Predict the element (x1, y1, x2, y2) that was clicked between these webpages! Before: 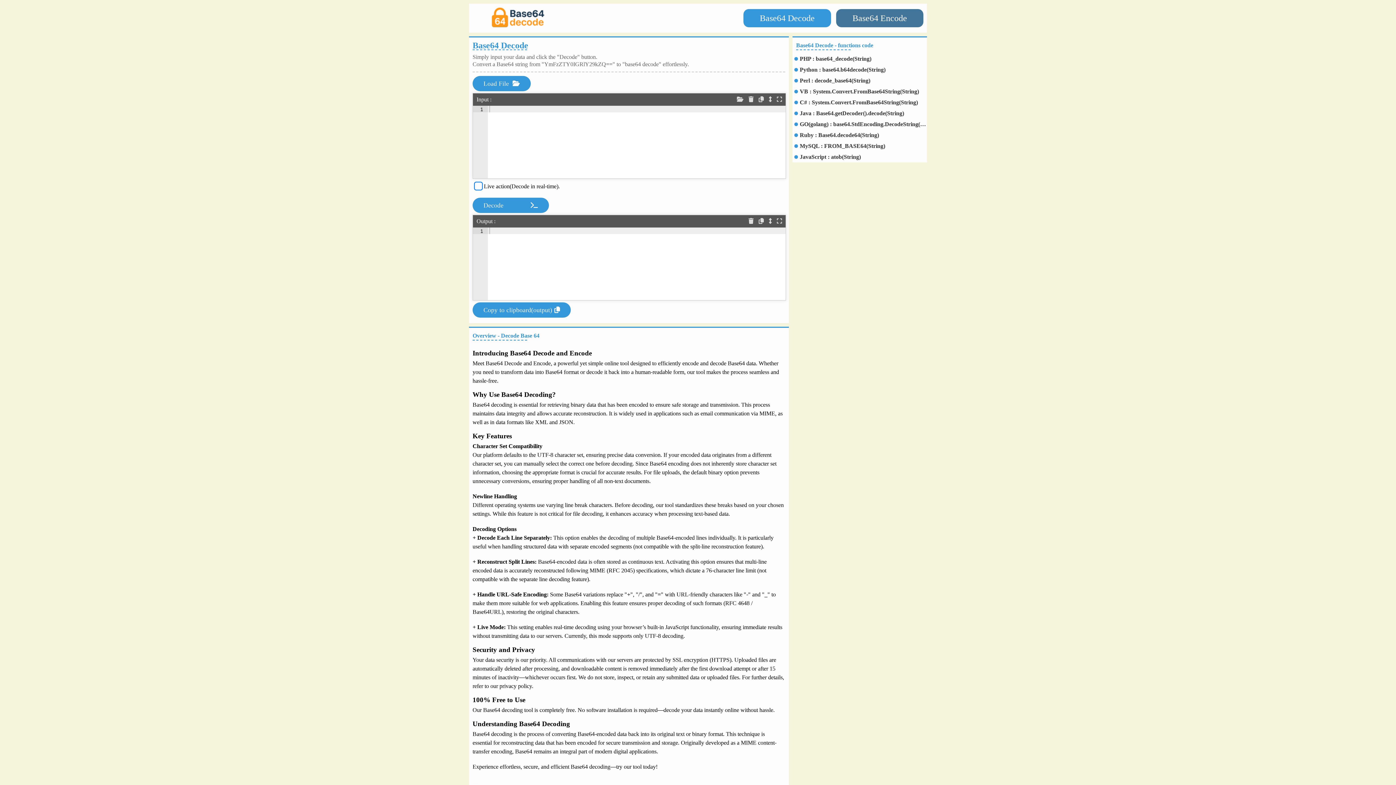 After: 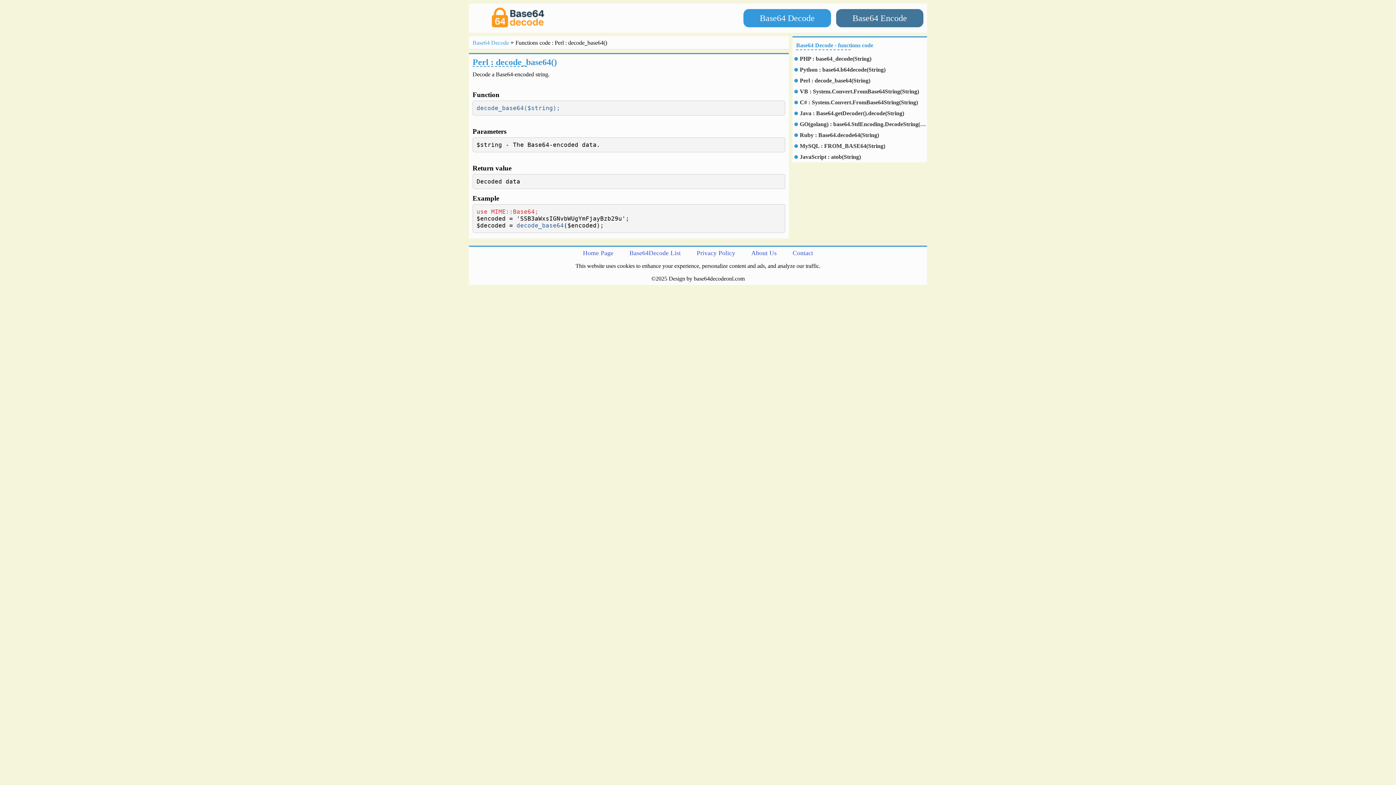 Action: label: Perl : decode_base64(String) bbox: (800, 77, 927, 84)